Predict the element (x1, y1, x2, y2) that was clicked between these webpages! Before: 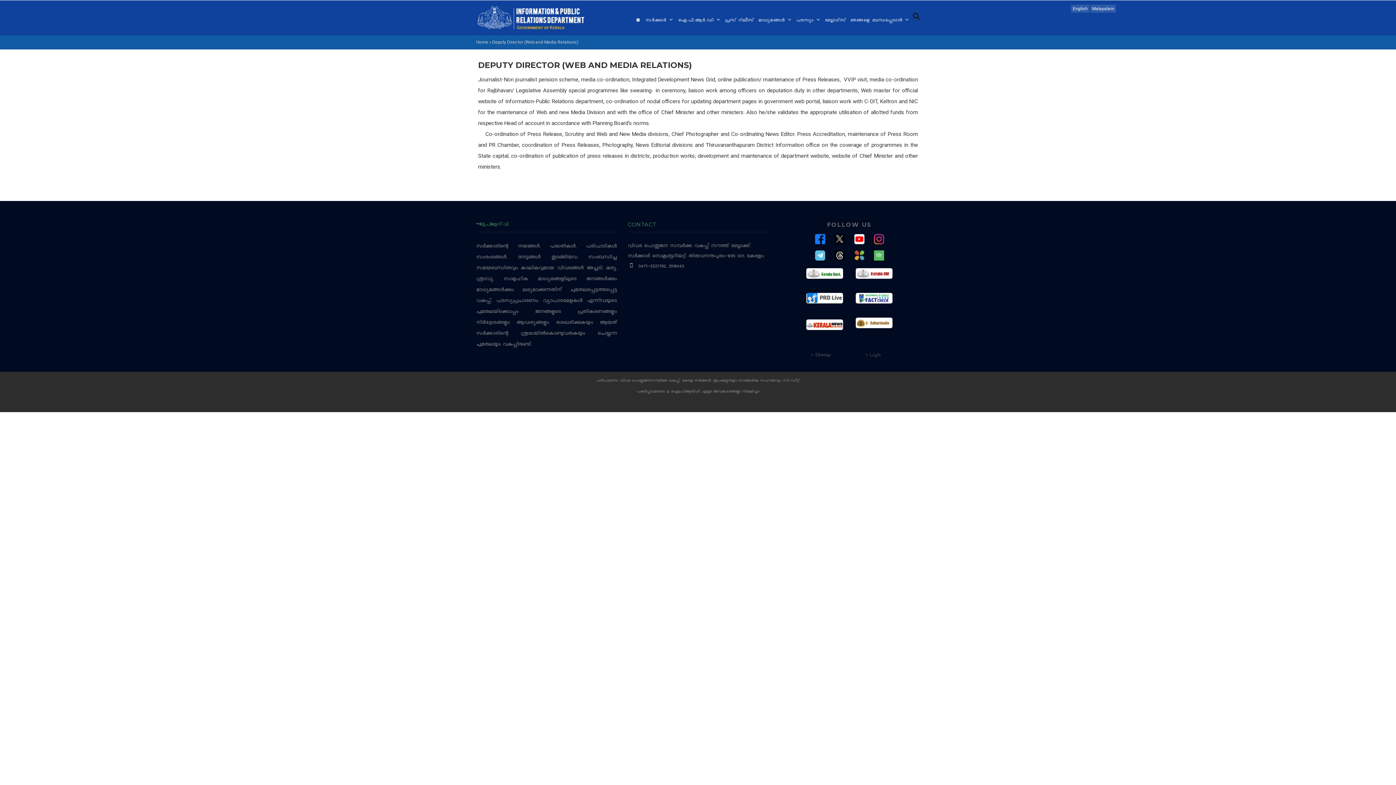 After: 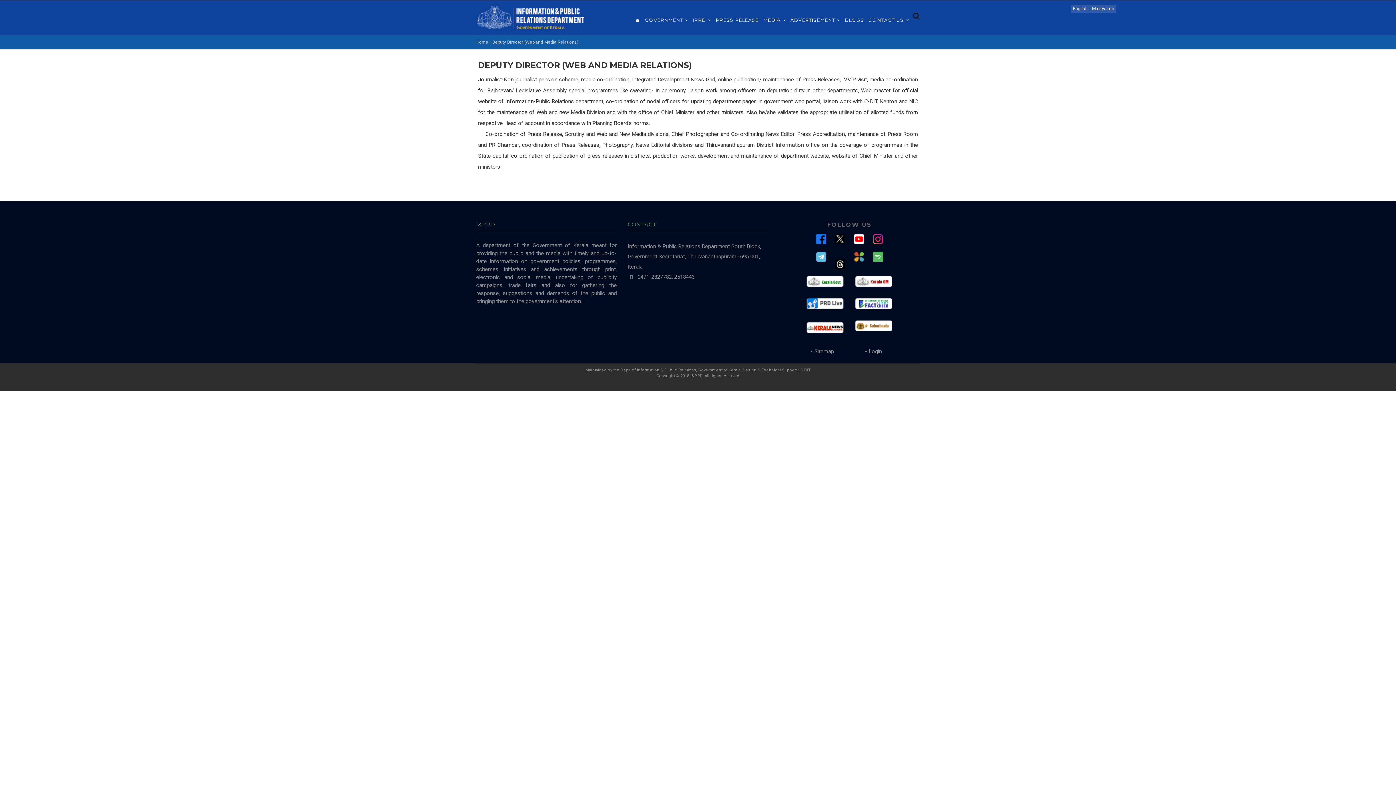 Action: label: English bbox: (1073, 6, 1088, 11)